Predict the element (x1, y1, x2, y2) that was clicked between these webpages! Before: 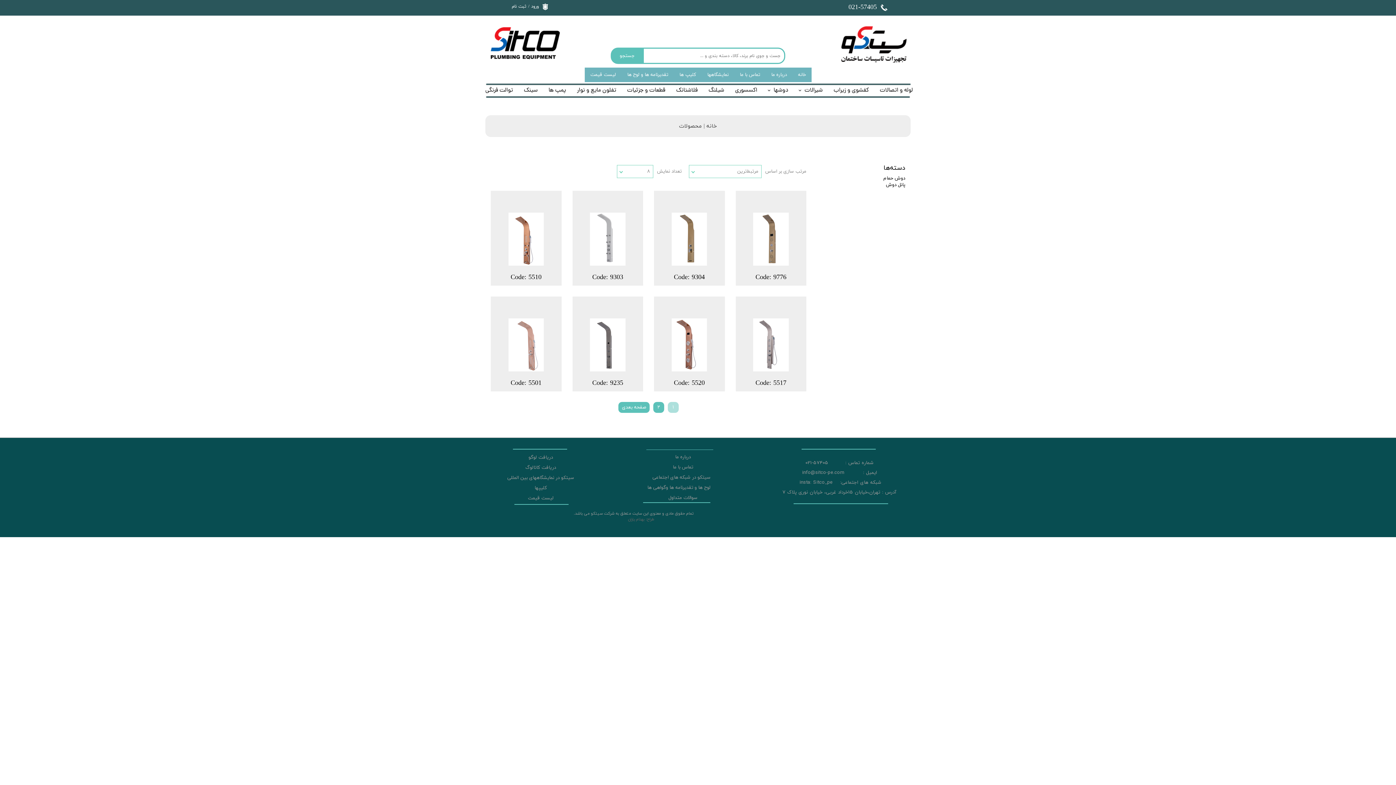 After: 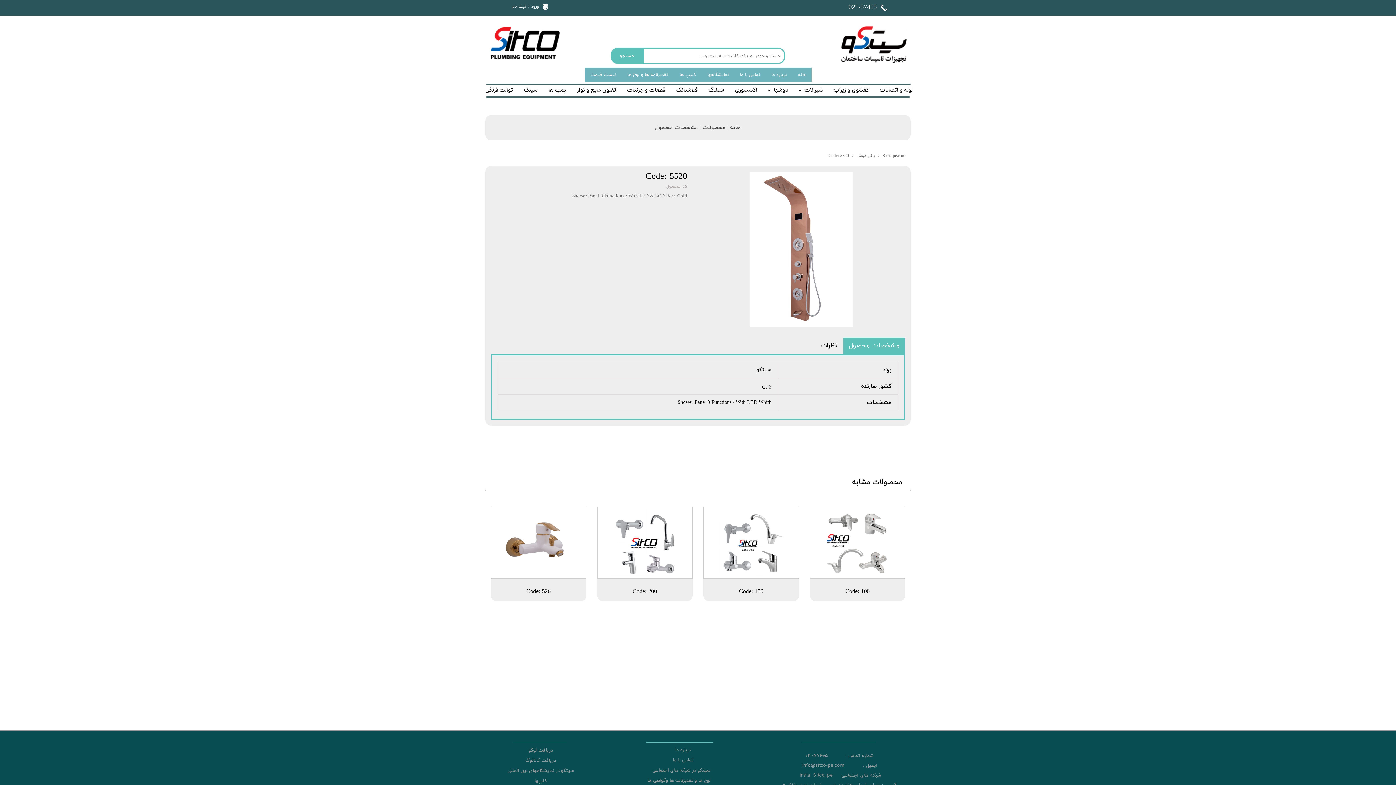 Action: bbox: (654, 318, 724, 371)